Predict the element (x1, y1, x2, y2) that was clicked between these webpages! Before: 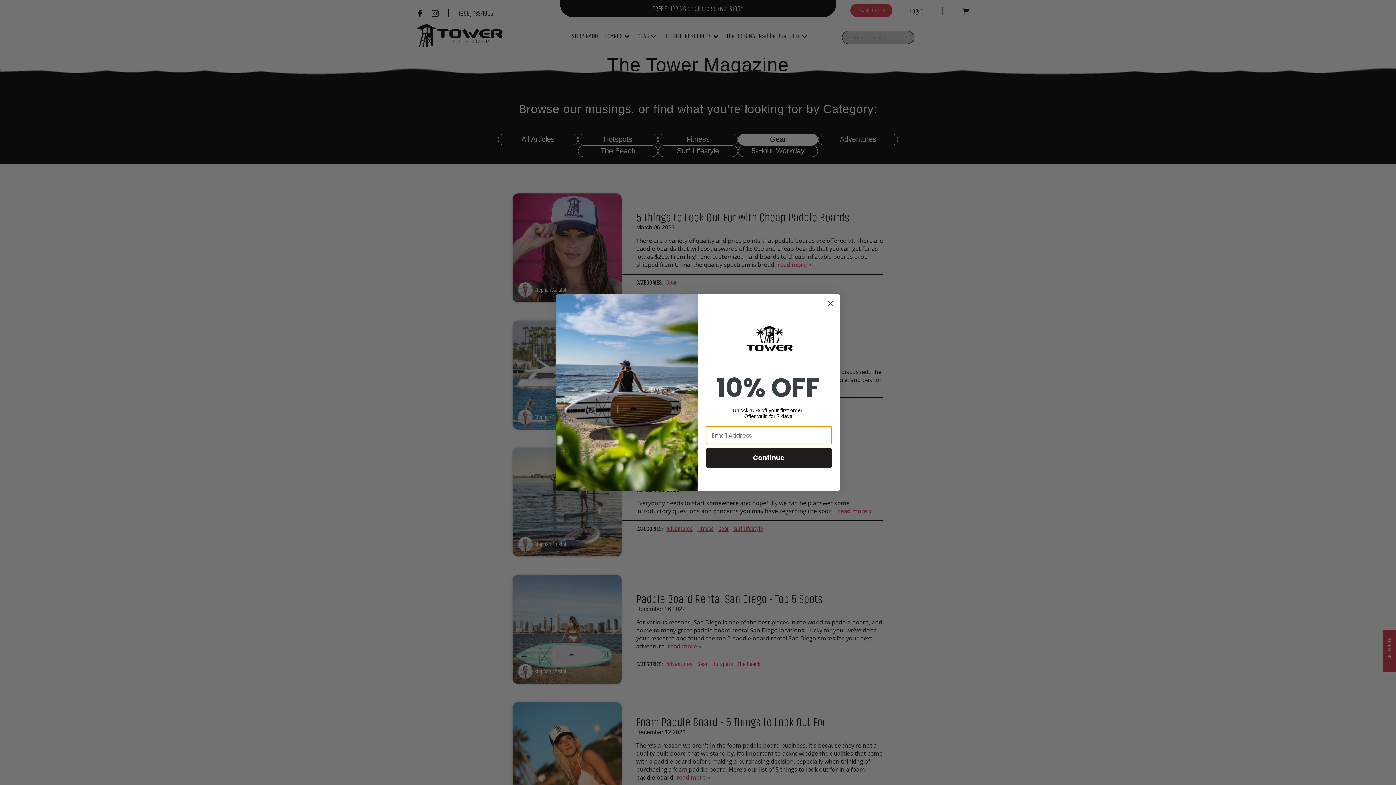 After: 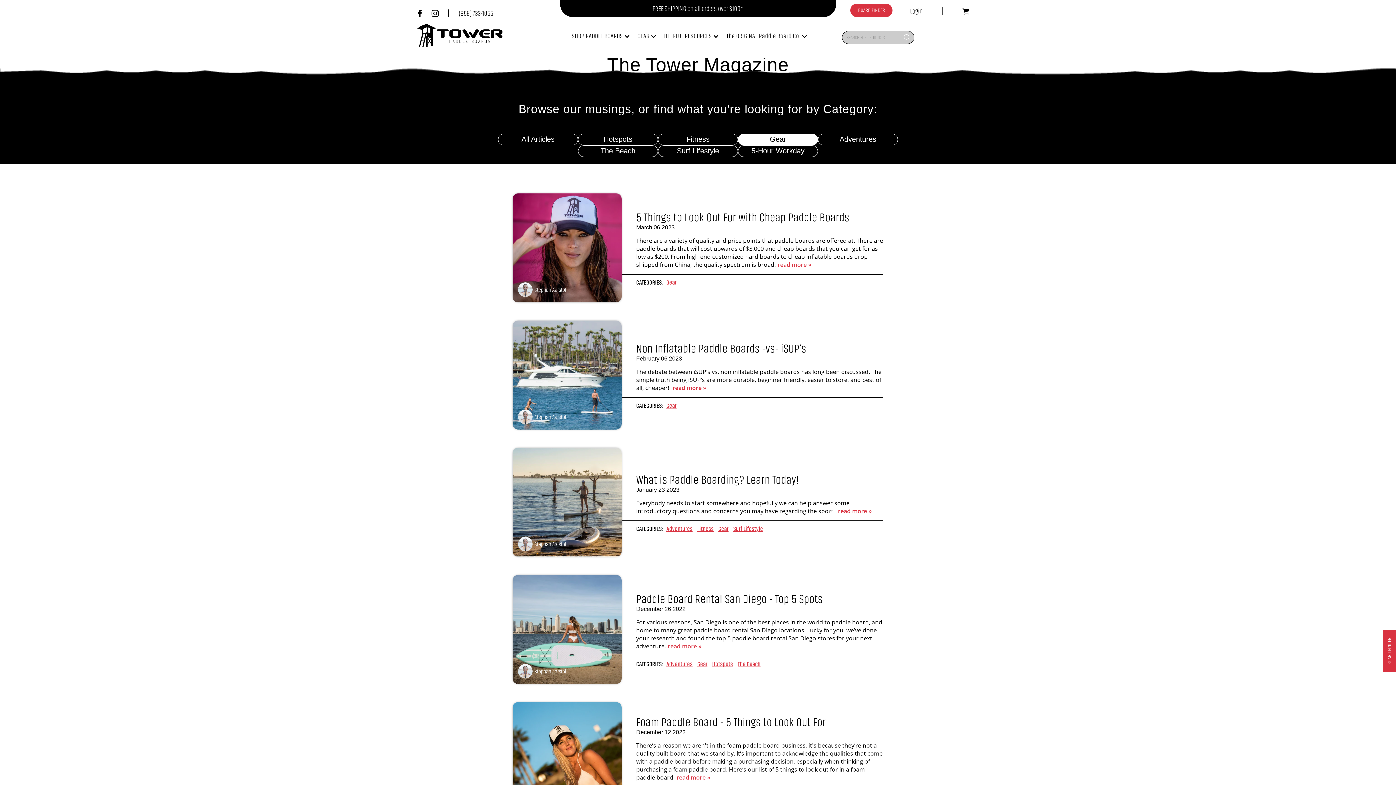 Action: label: Close dialog bbox: (824, 297, 837, 310)